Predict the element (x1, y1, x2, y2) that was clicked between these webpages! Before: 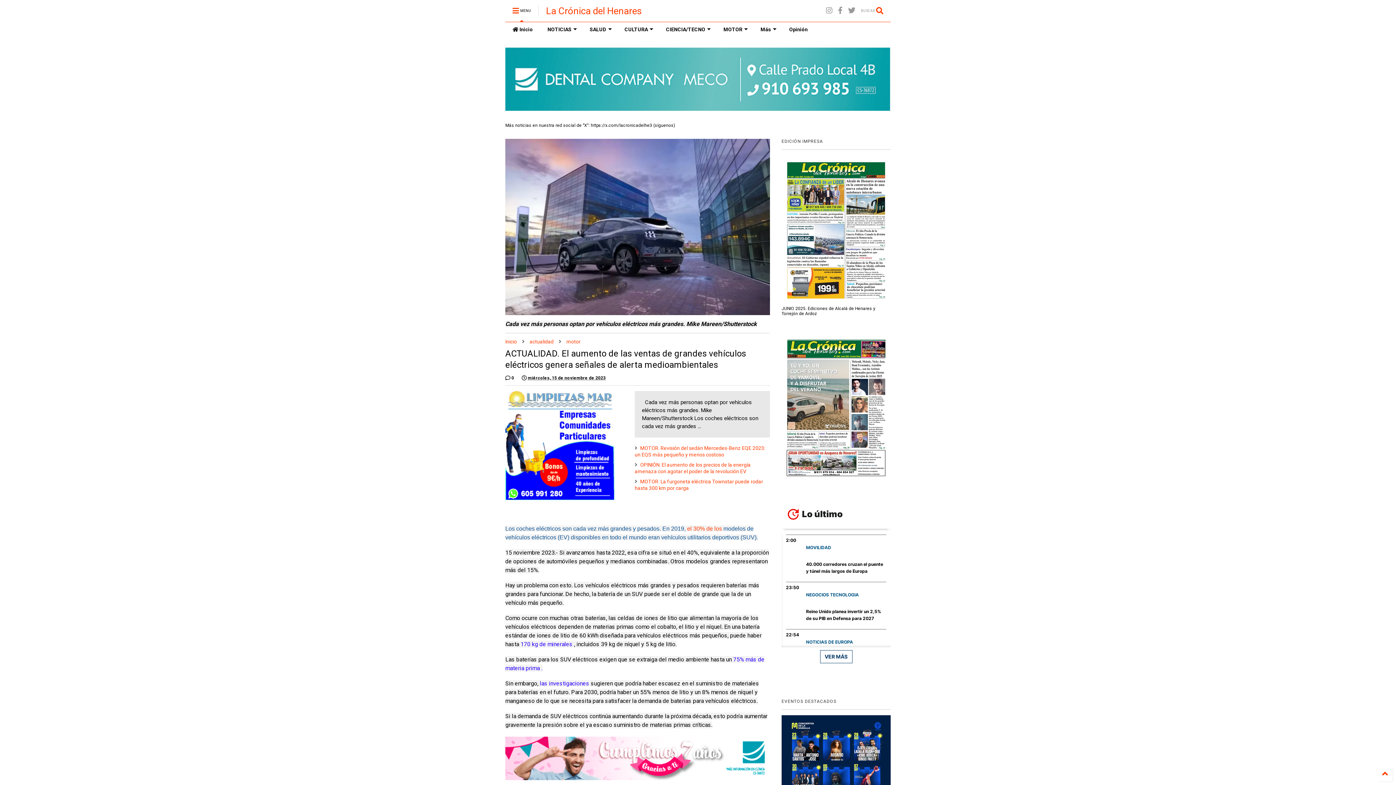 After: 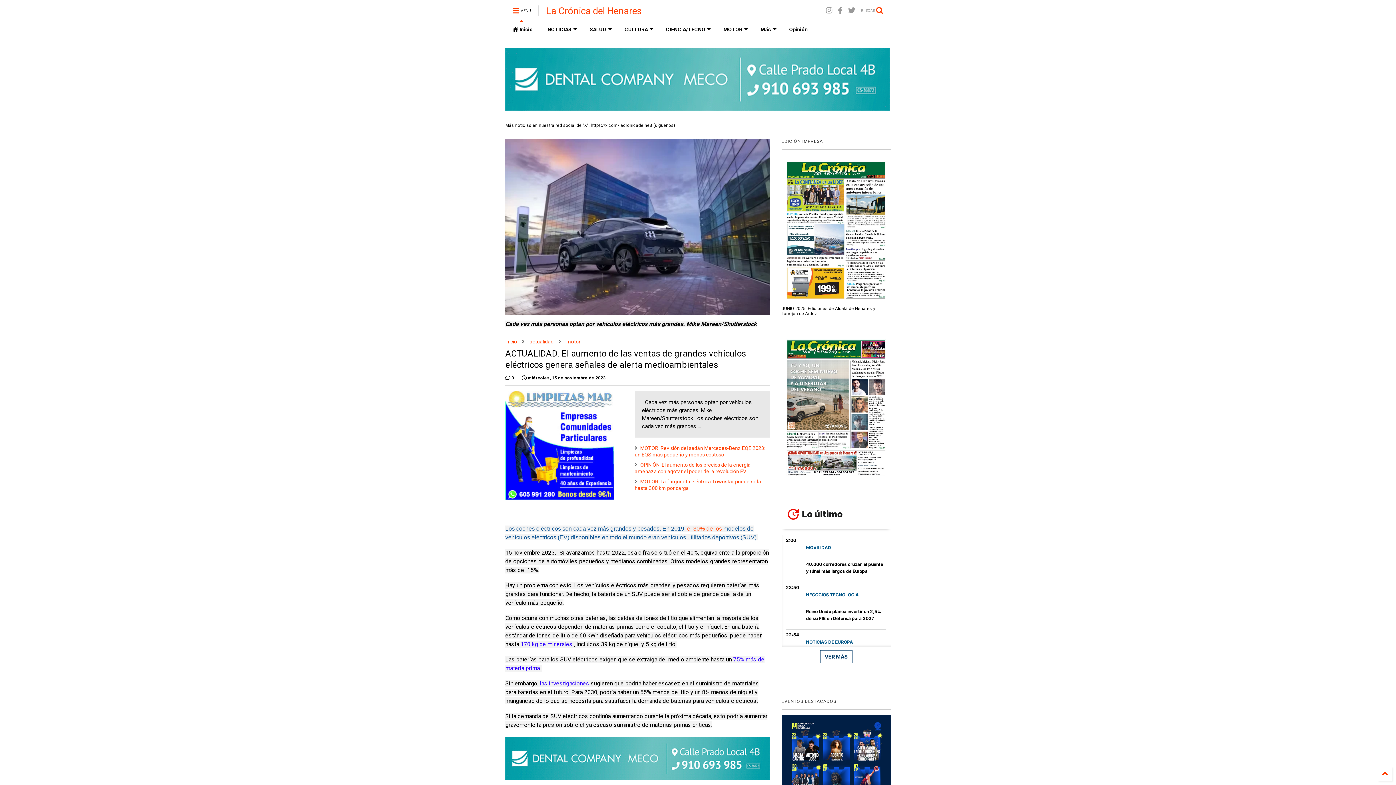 Action: bbox: (687, 525, 722, 532) label: el 30% de los